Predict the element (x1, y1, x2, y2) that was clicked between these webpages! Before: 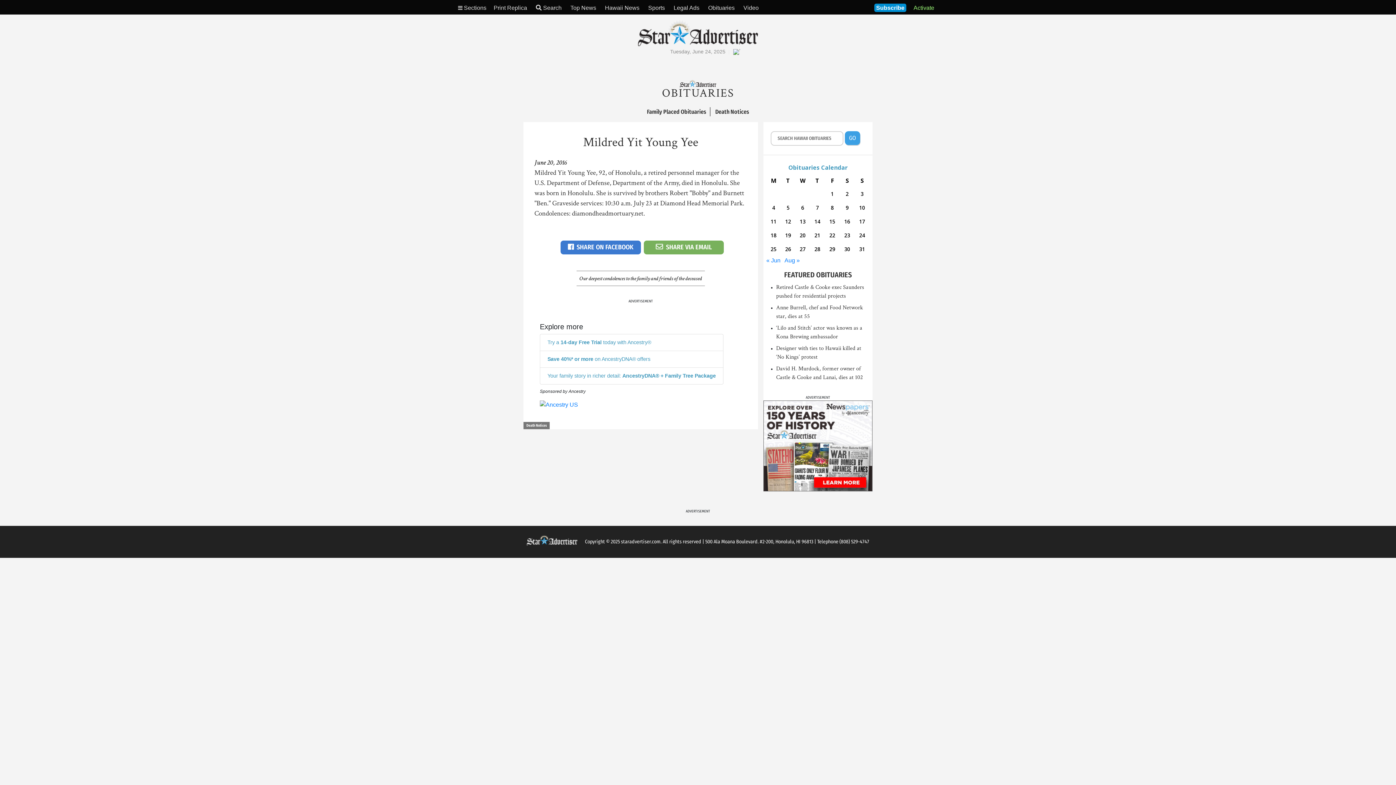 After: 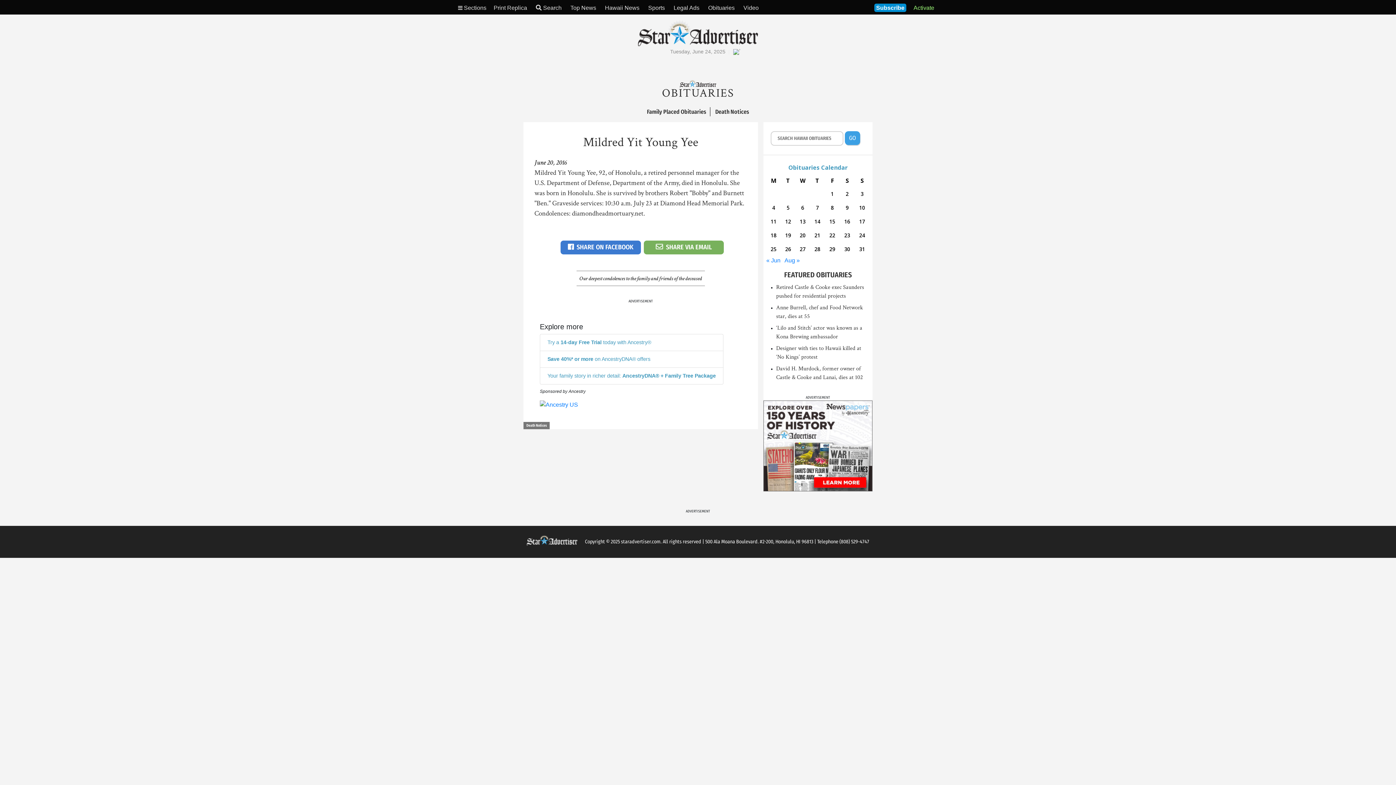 Action: bbox: (526, 560, 577, 567)